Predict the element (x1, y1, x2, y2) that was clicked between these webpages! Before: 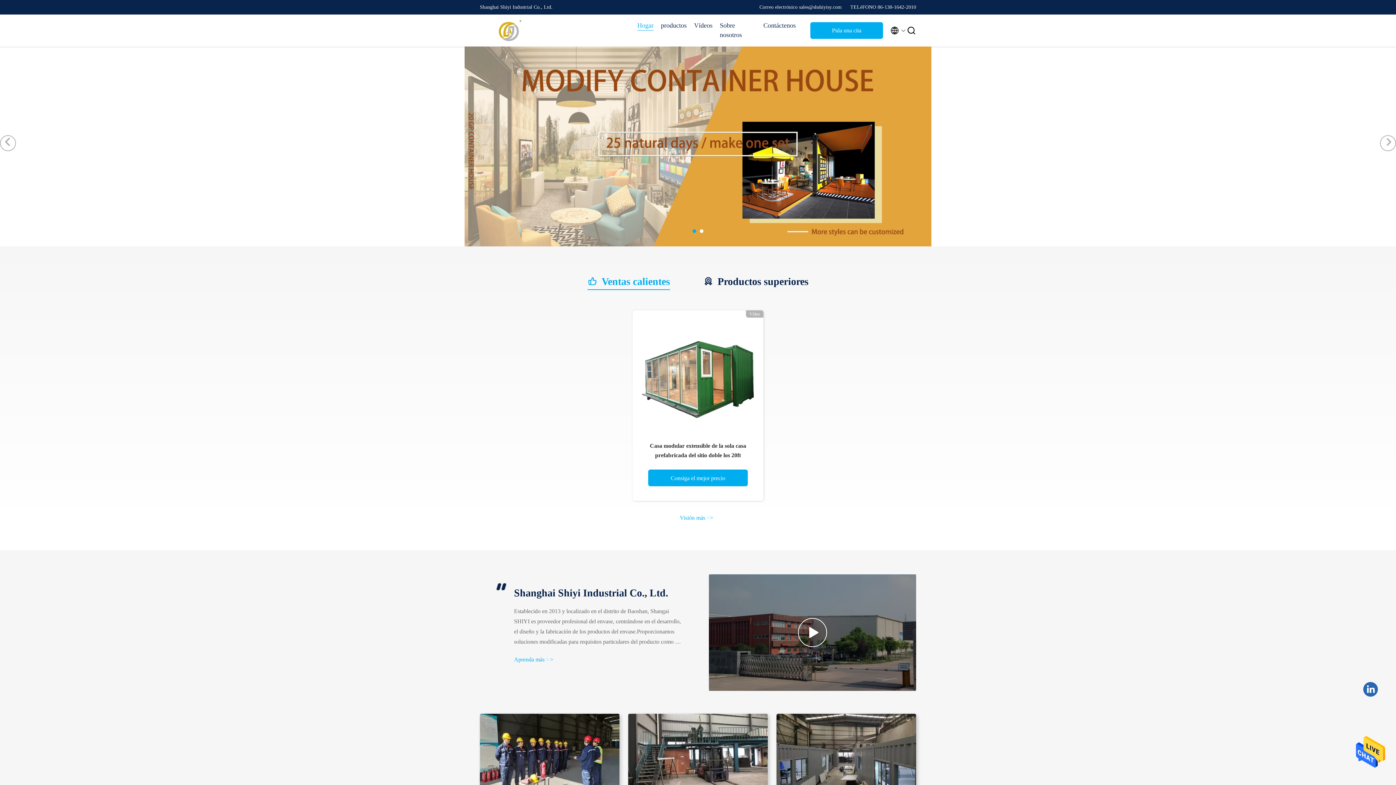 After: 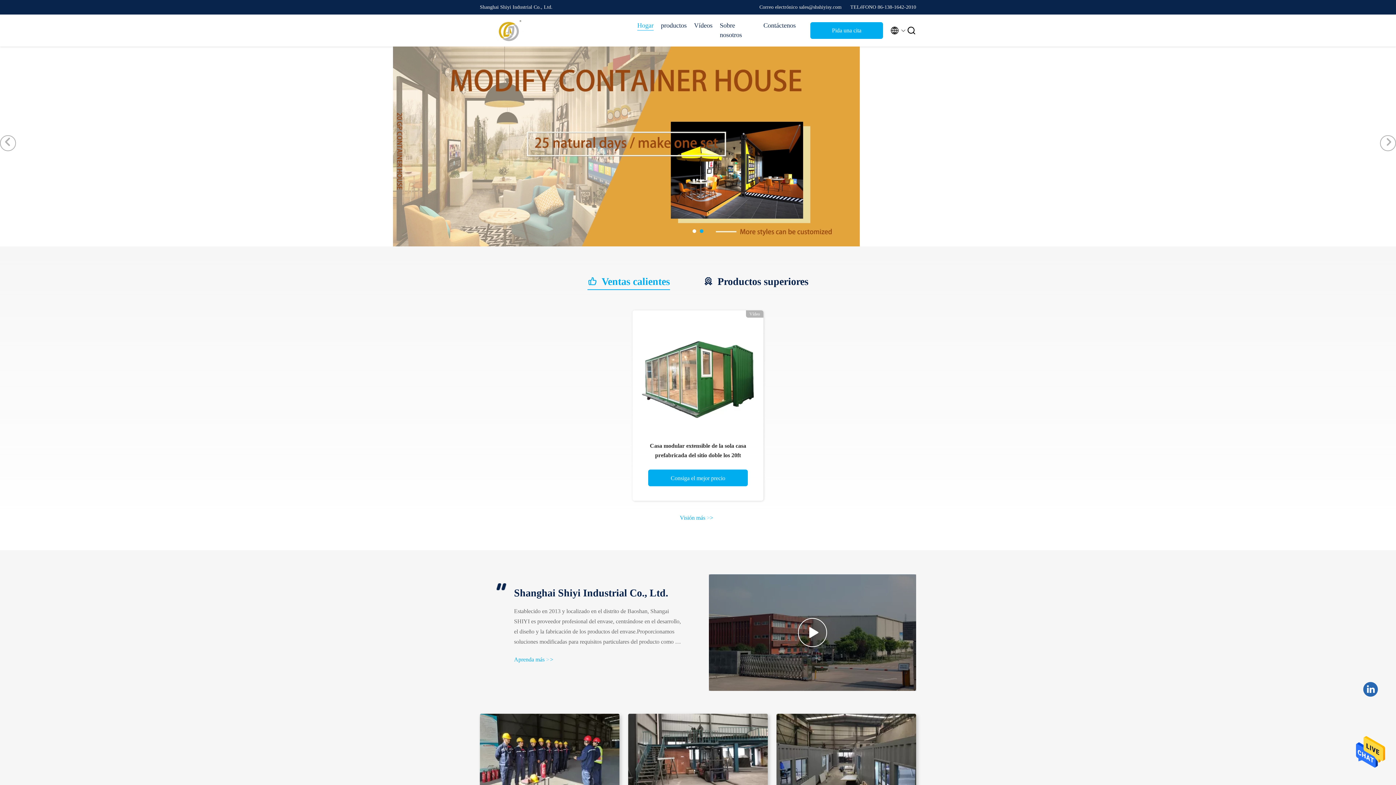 Action: label: Hogar bbox: (637, 20, 653, 30)